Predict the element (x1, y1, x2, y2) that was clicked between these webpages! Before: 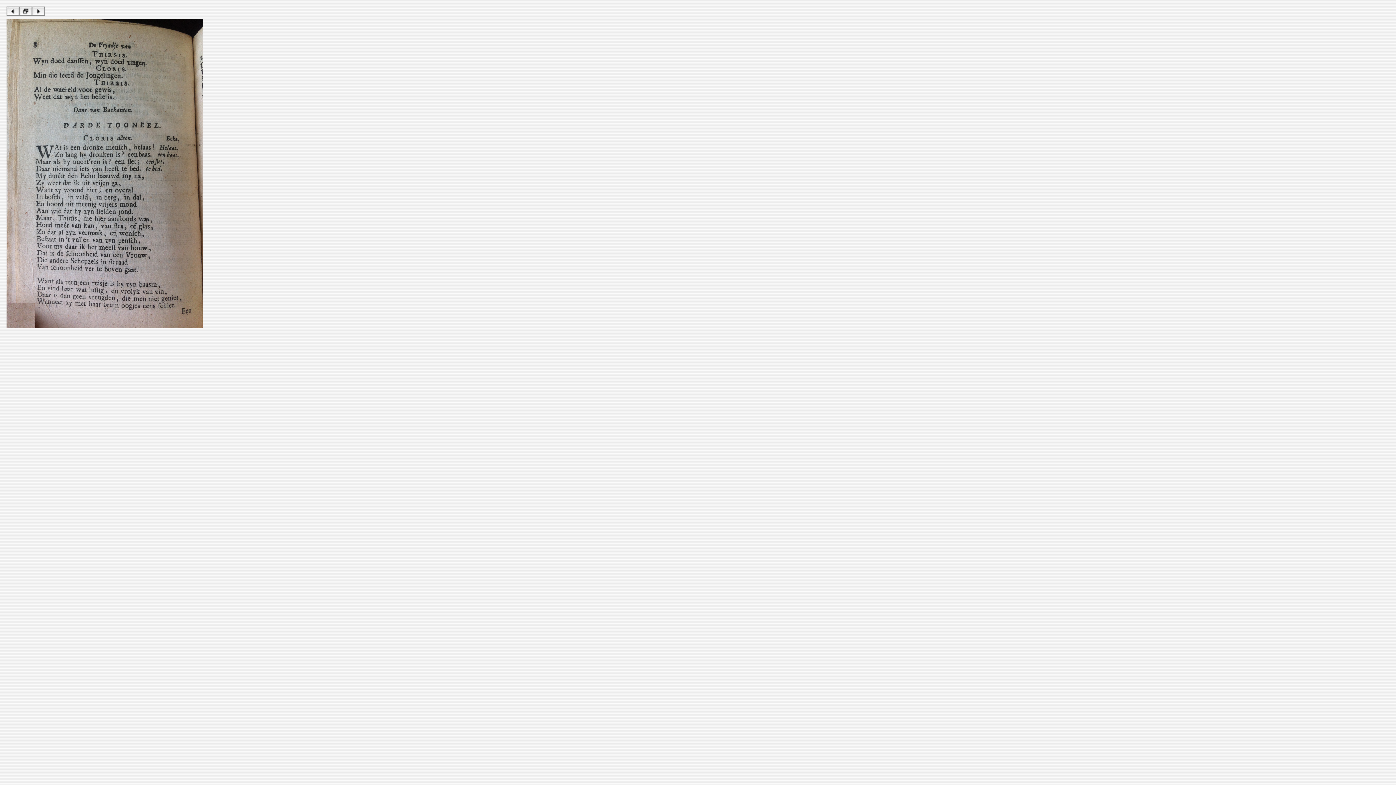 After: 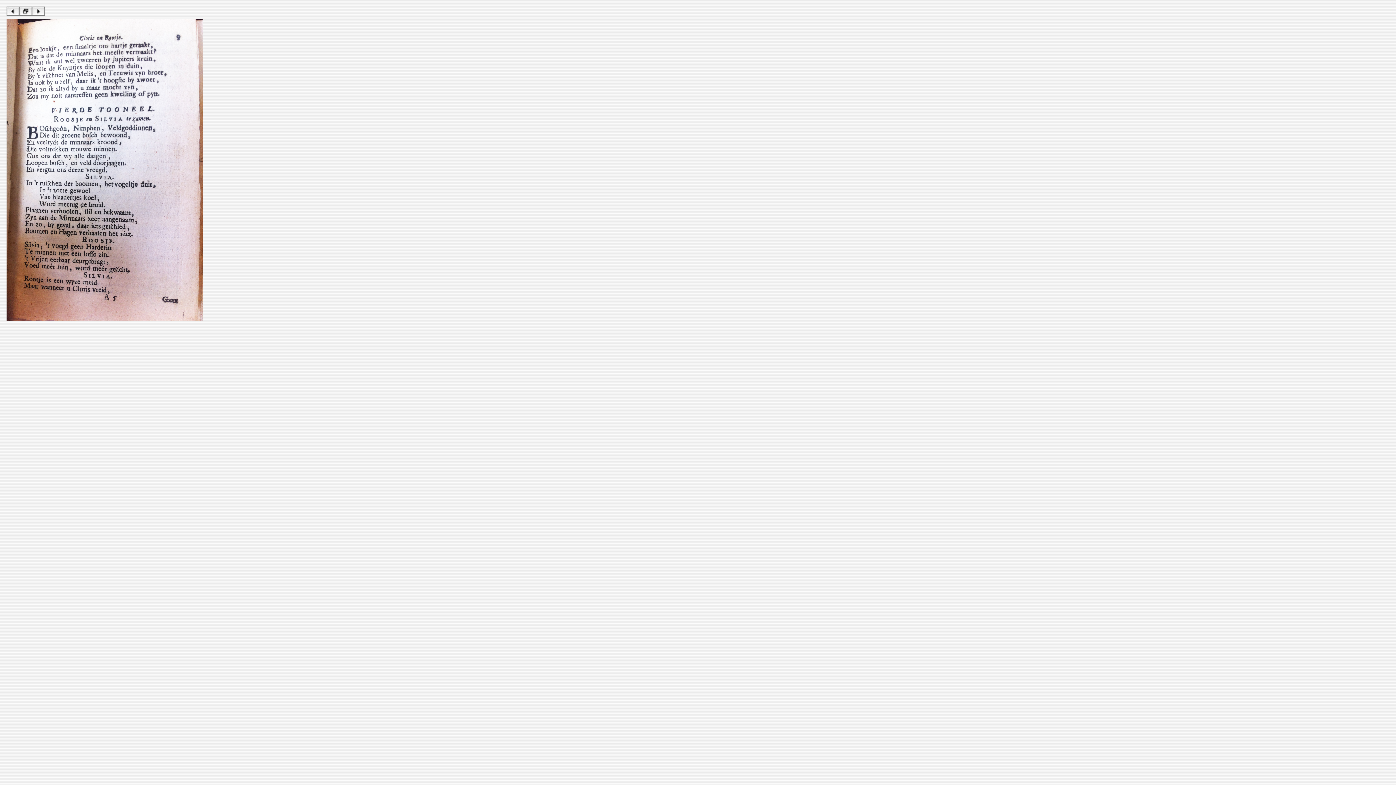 Action: bbox: (32, 10, 44, 16)